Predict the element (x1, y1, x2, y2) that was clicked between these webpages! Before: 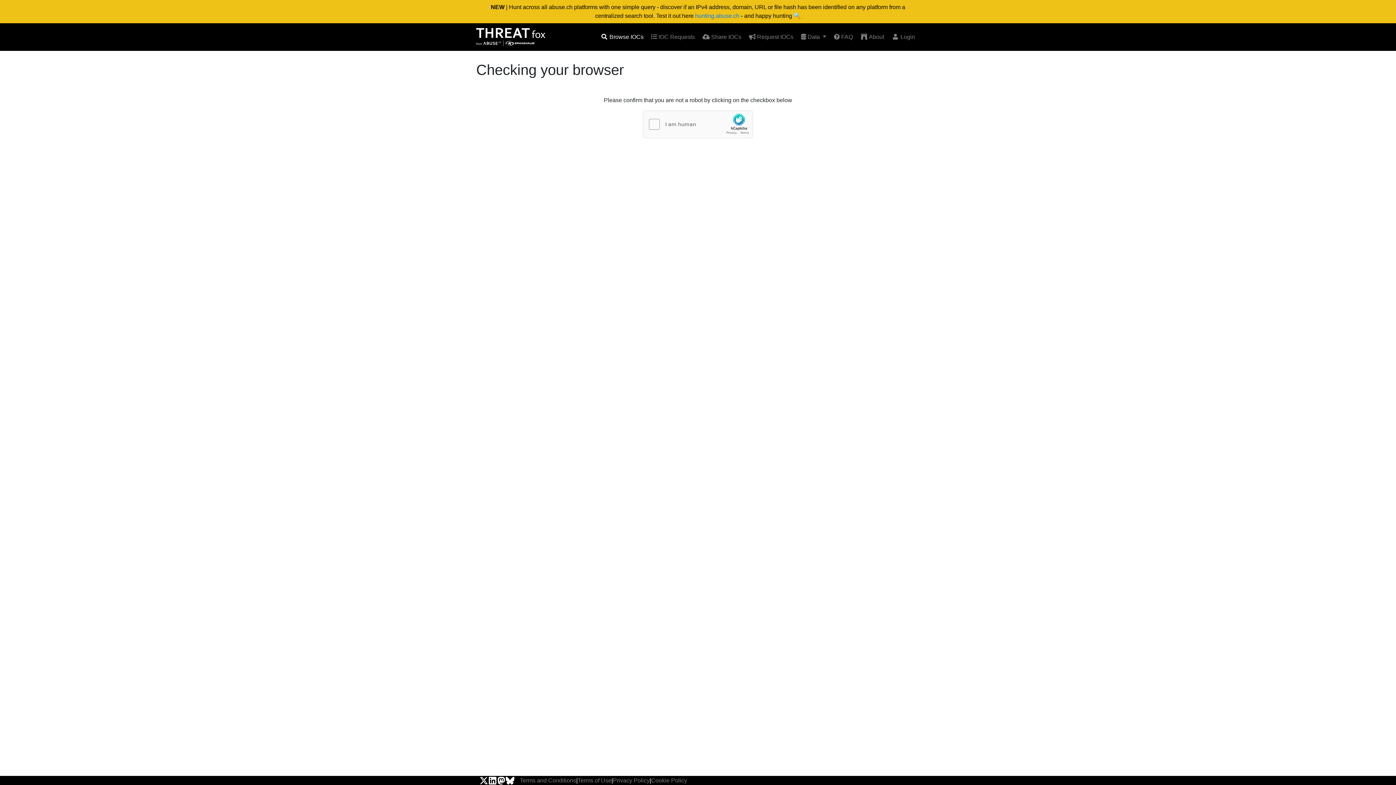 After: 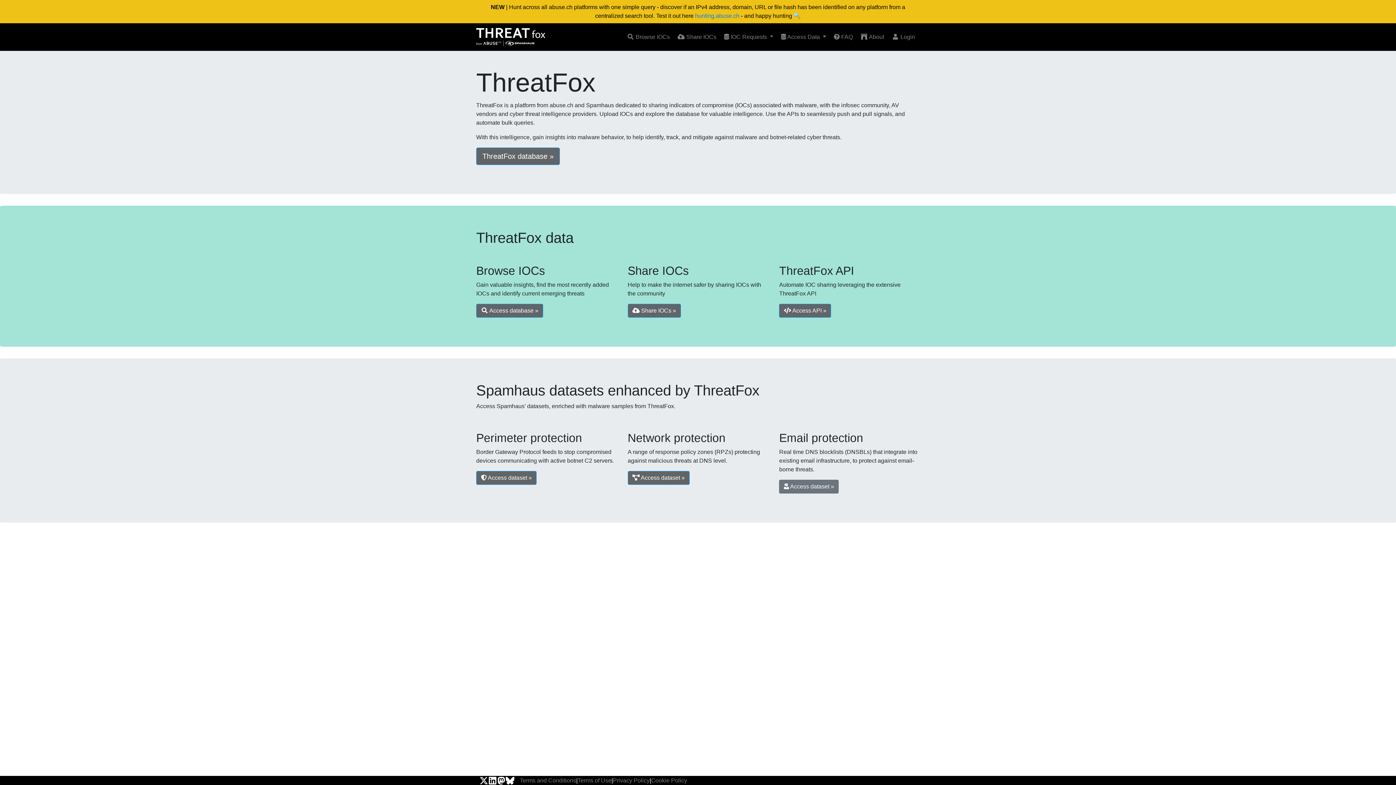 Action: bbox: (476, 26, 545, 48)